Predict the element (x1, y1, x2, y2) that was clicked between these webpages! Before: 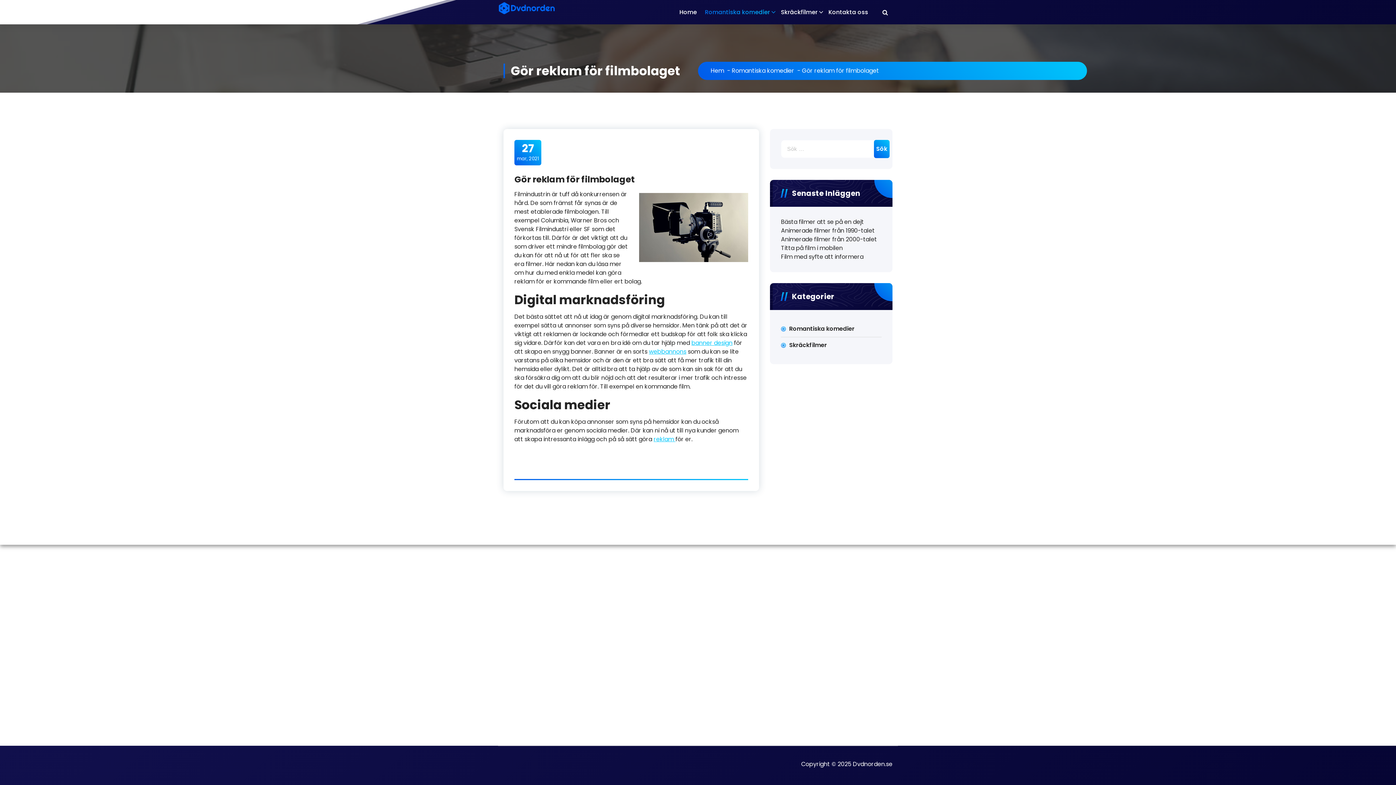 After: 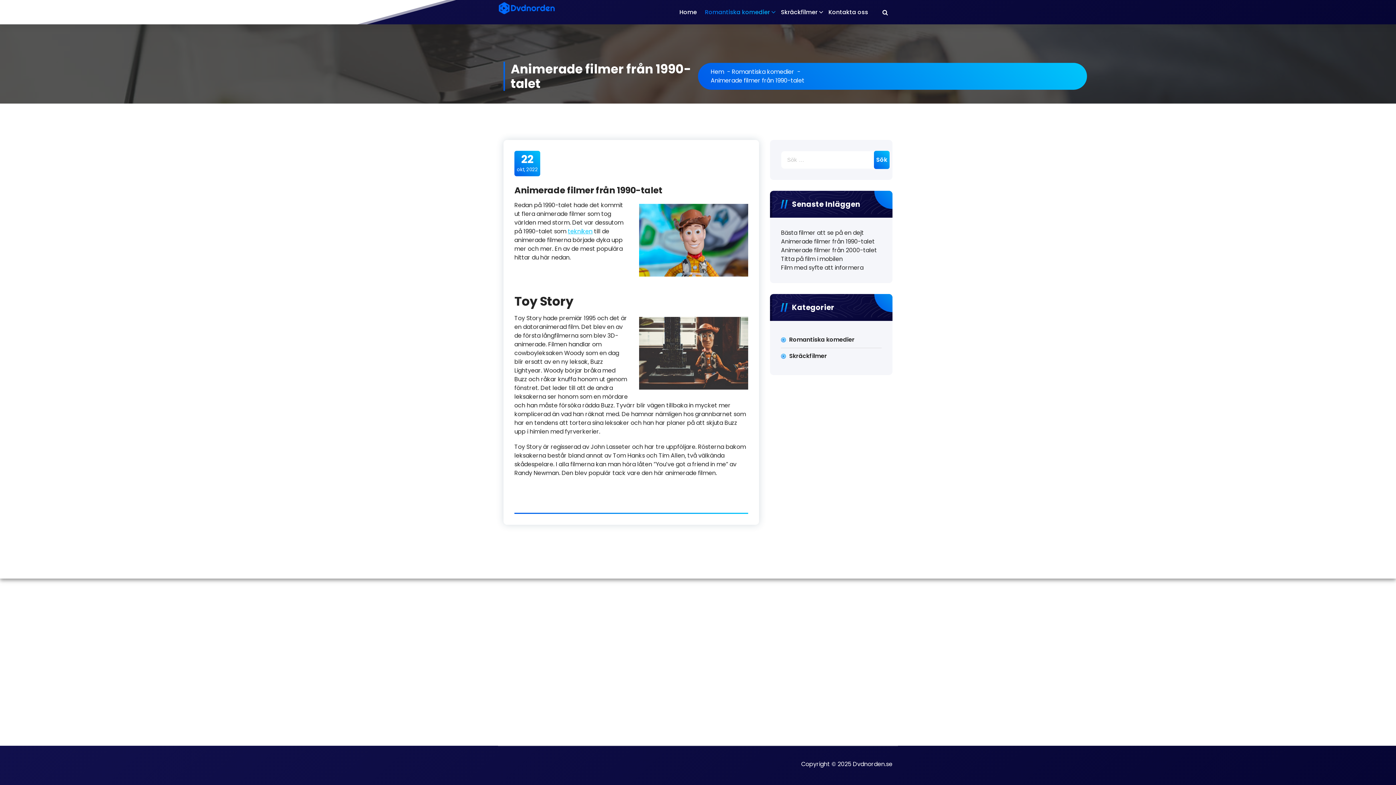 Action: label: Animerade filmer från 1990-talet bbox: (781, 226, 875, 235)